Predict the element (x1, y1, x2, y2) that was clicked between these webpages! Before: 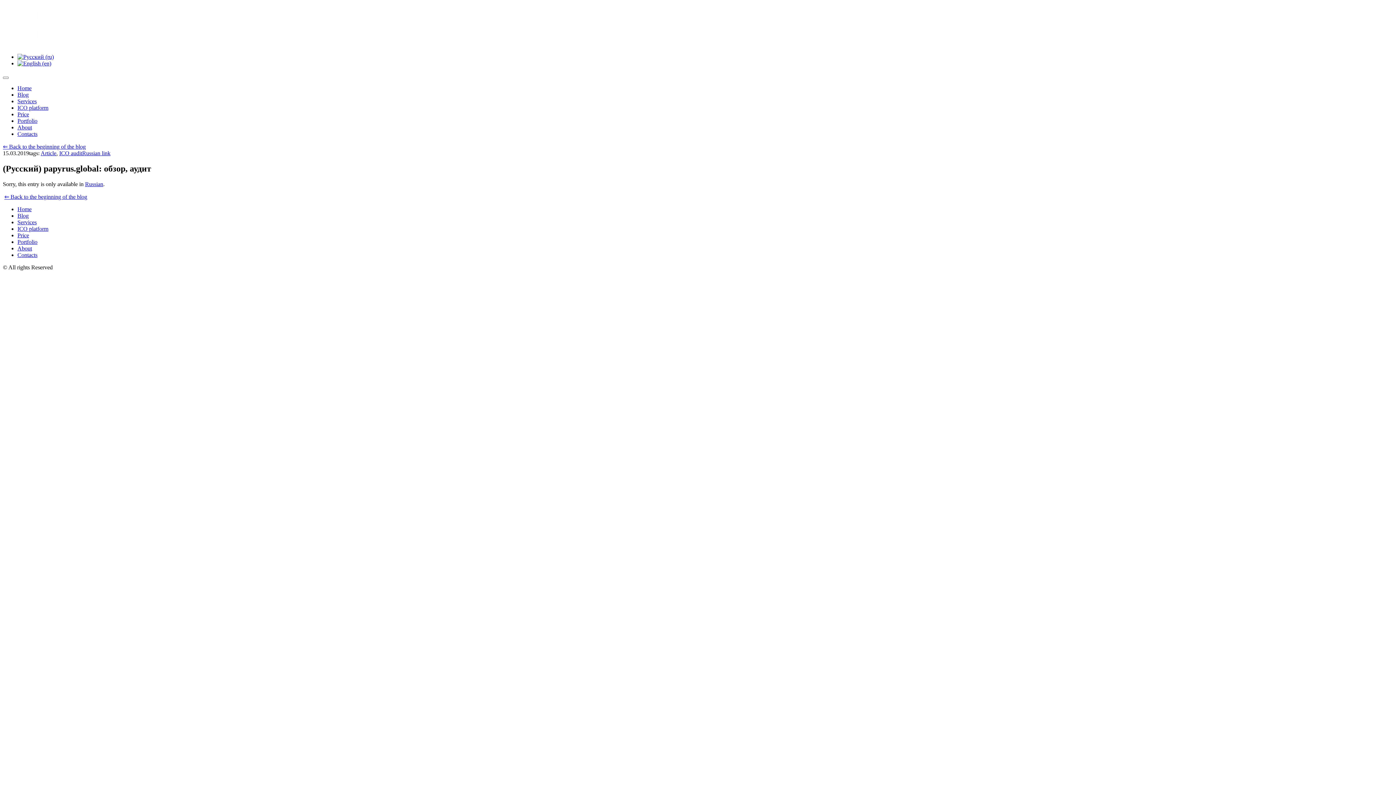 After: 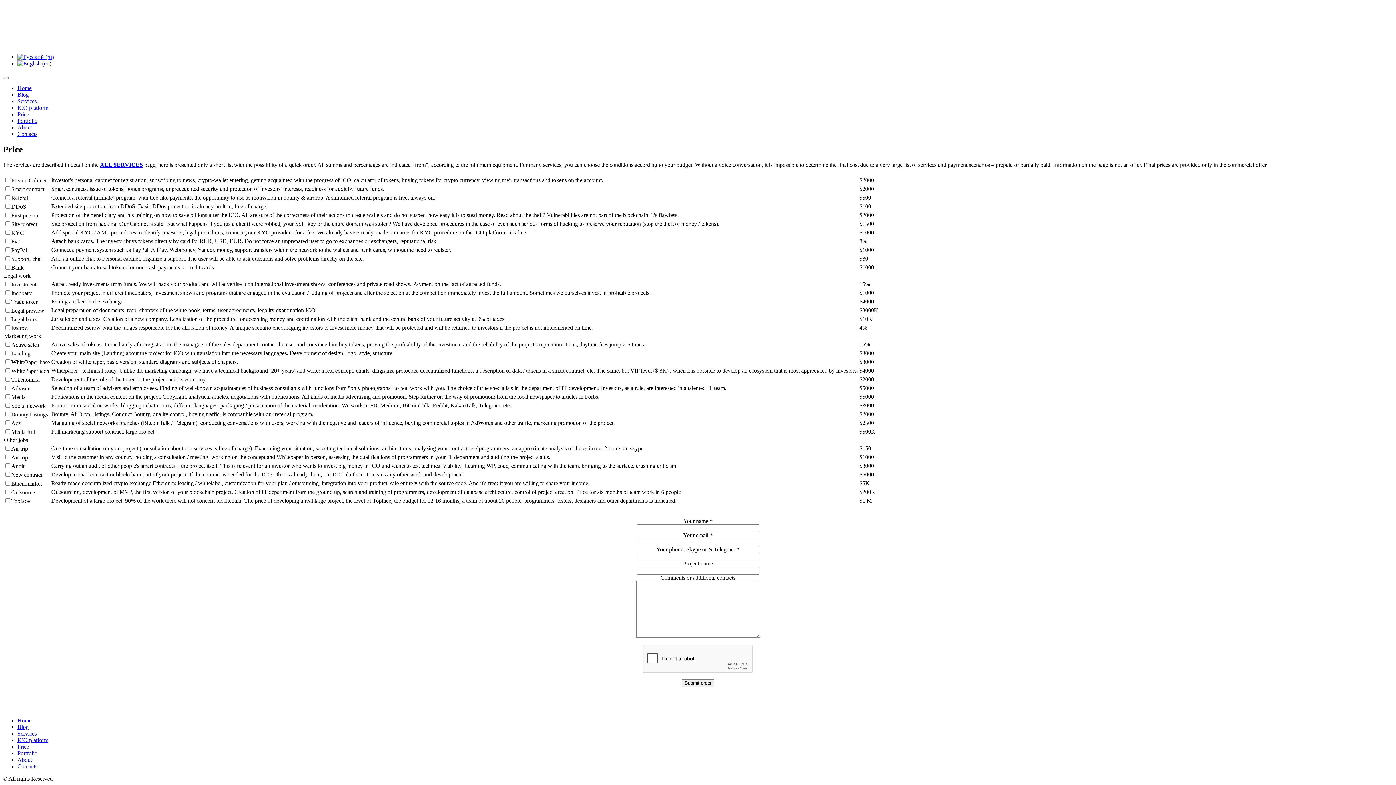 Action: bbox: (17, 111, 29, 117) label: Price